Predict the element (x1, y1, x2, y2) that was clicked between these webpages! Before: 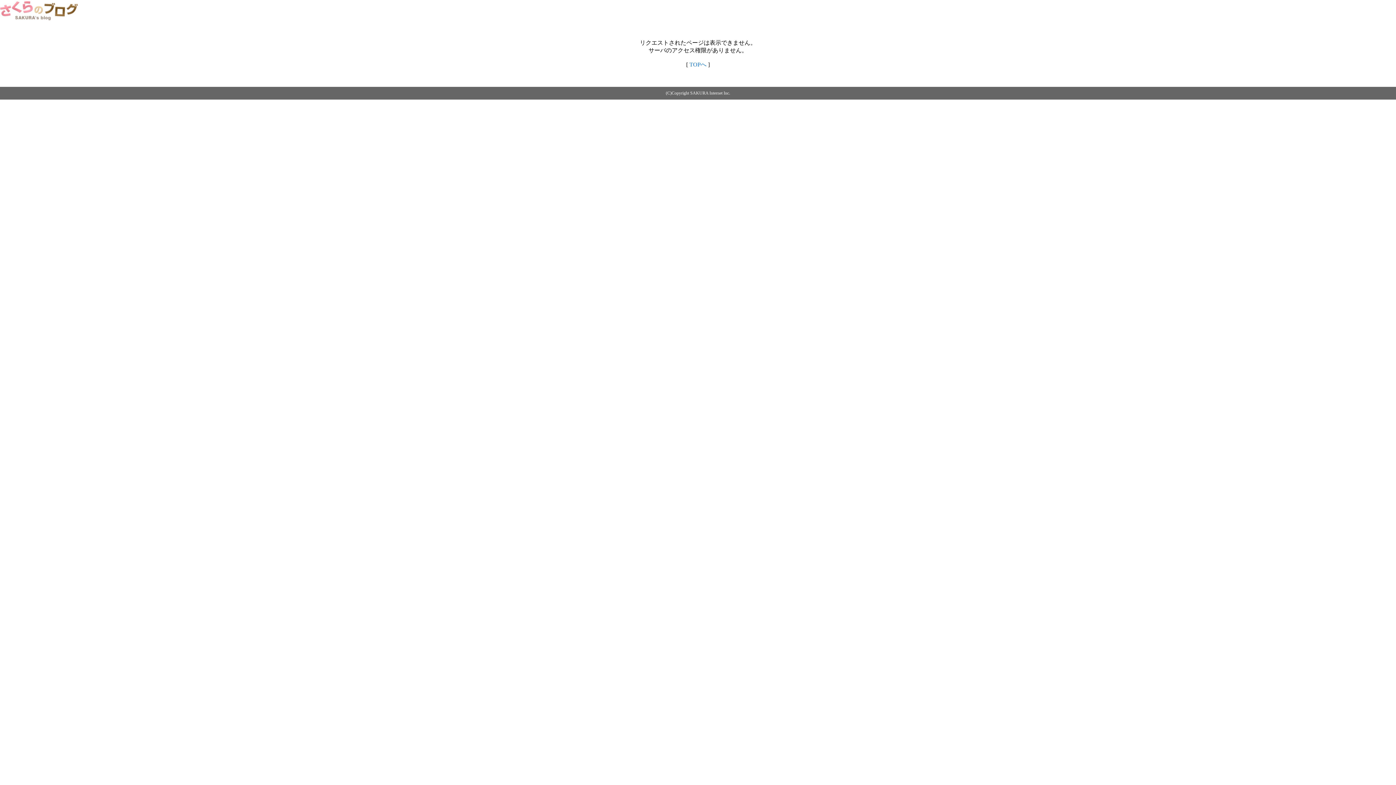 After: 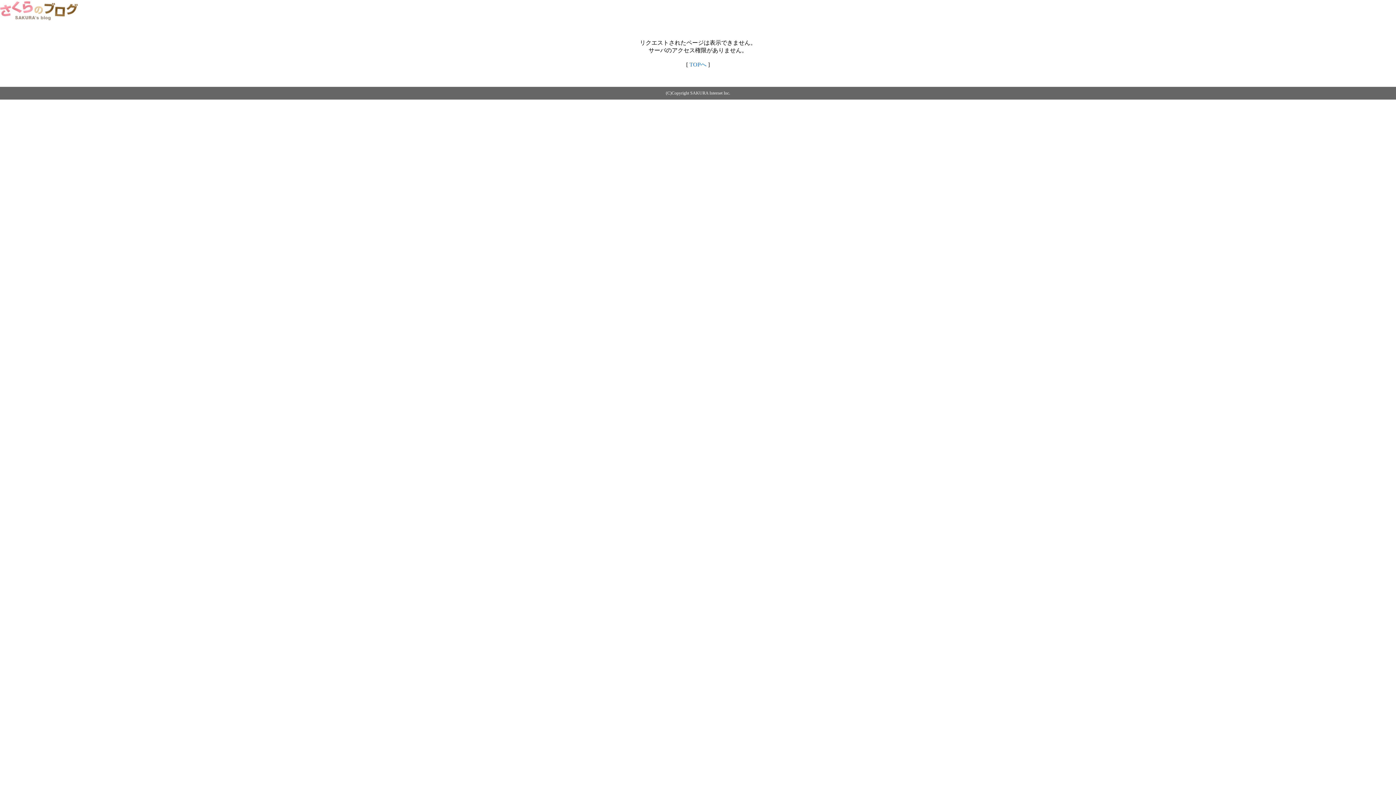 Action: label: TOPへ bbox: (689, 61, 706, 67)